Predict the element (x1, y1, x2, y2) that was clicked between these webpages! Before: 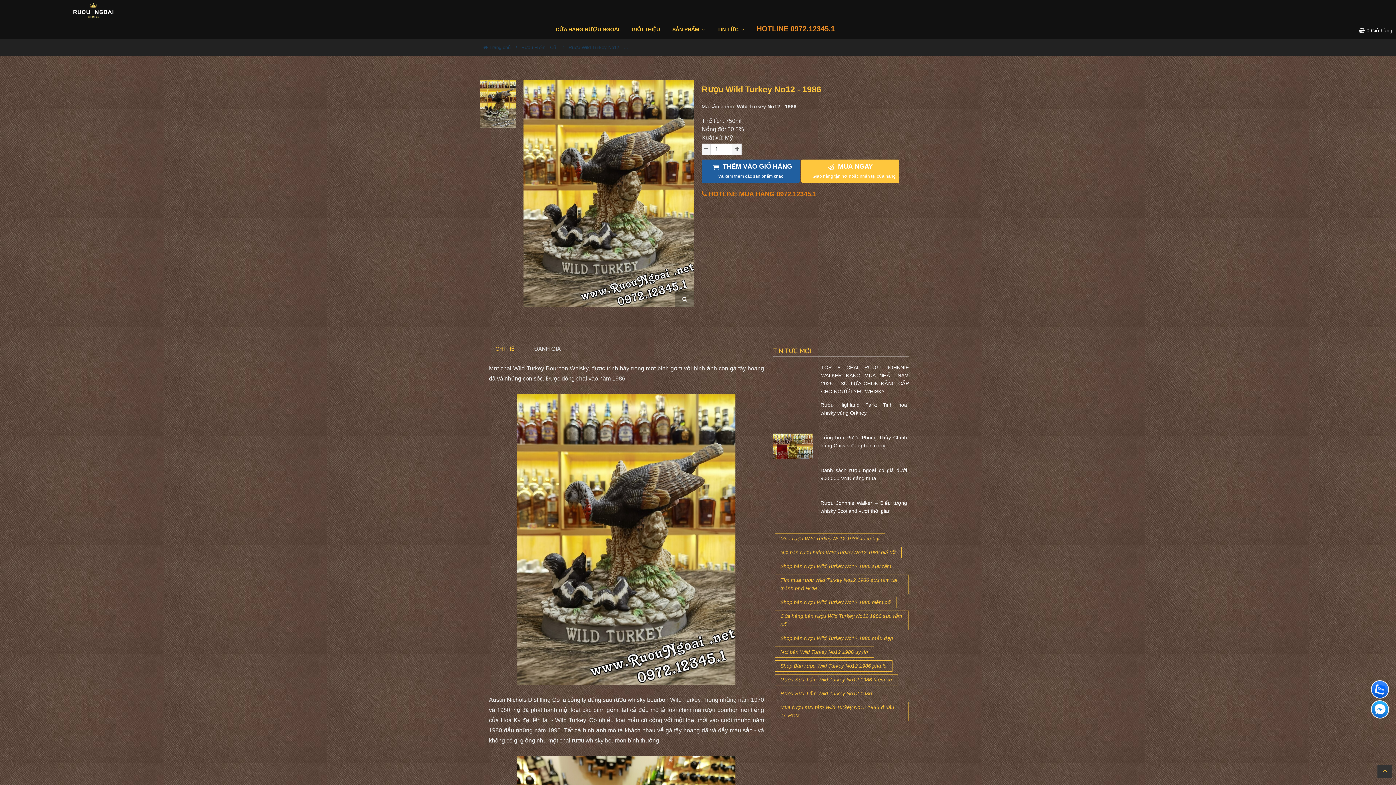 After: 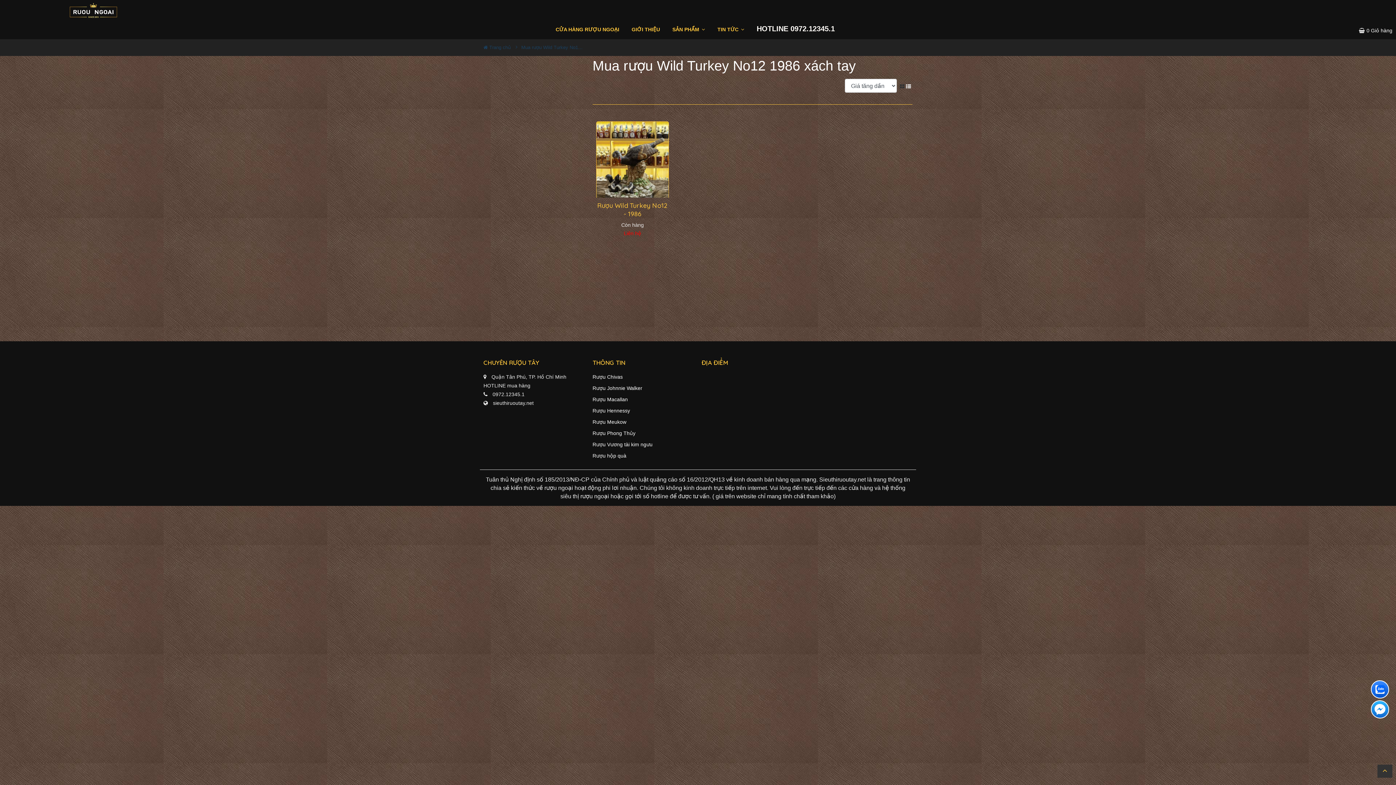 Action: bbox: (774, 533, 885, 544) label: Mua rượu Wild Turkey No12 1986 xách tay